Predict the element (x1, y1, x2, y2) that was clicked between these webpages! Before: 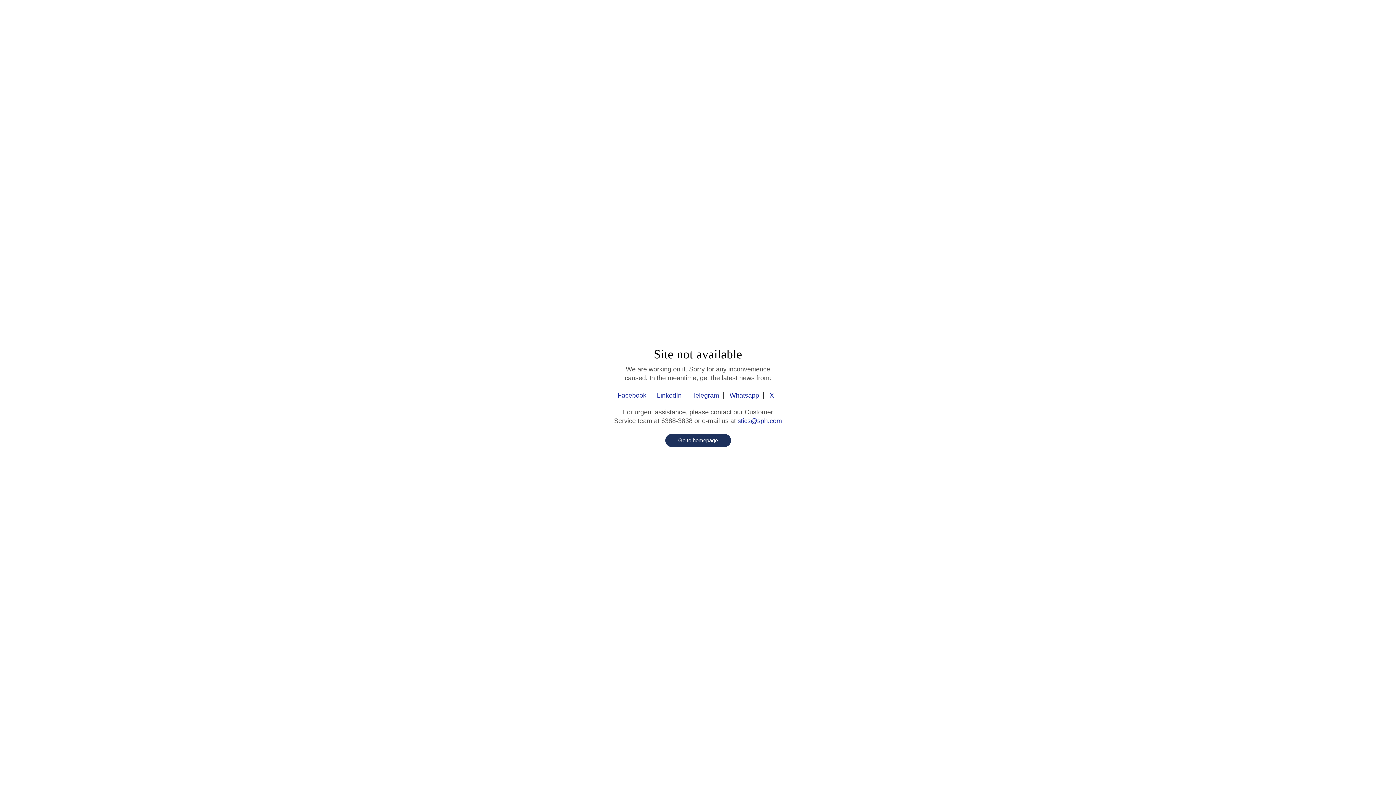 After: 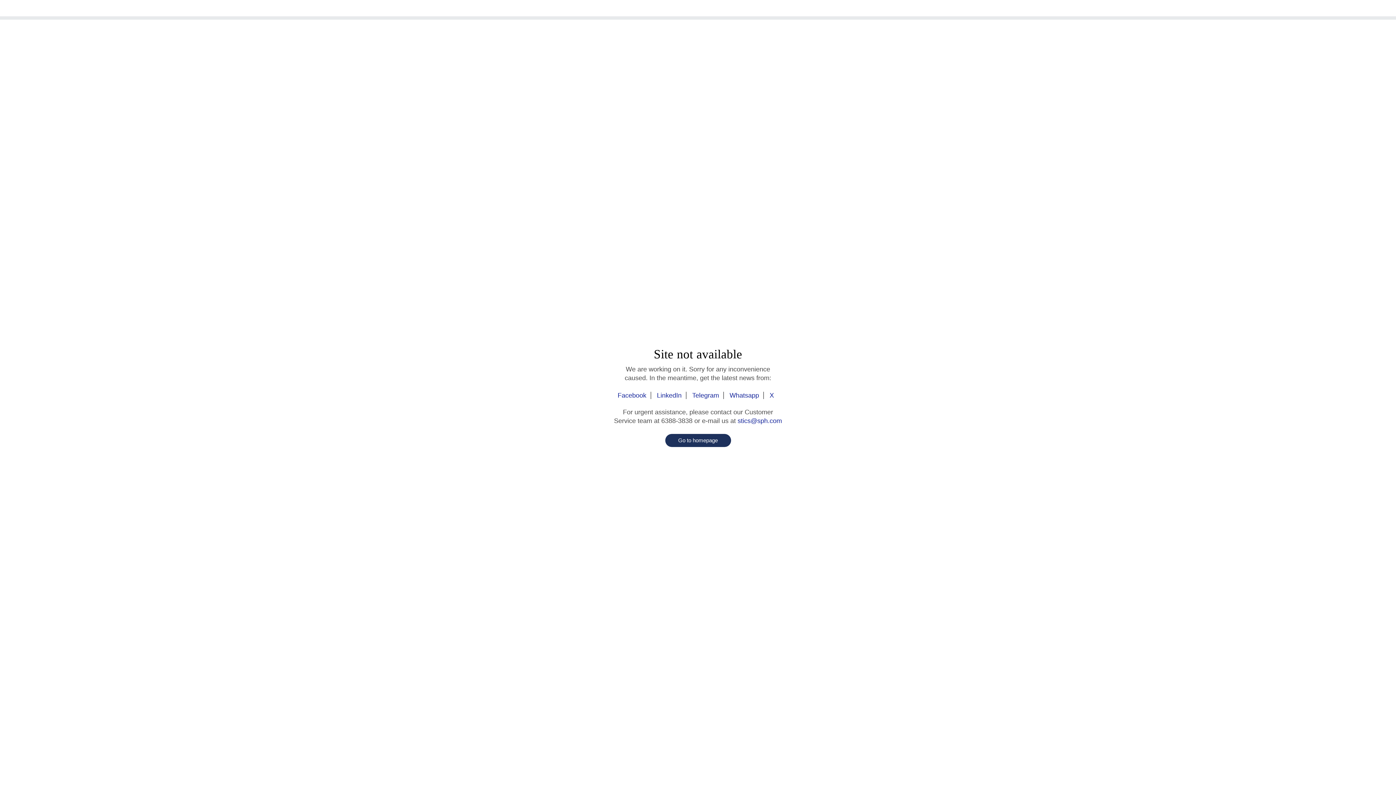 Action: bbox: (665, 434, 731, 447) label: Go to homepage